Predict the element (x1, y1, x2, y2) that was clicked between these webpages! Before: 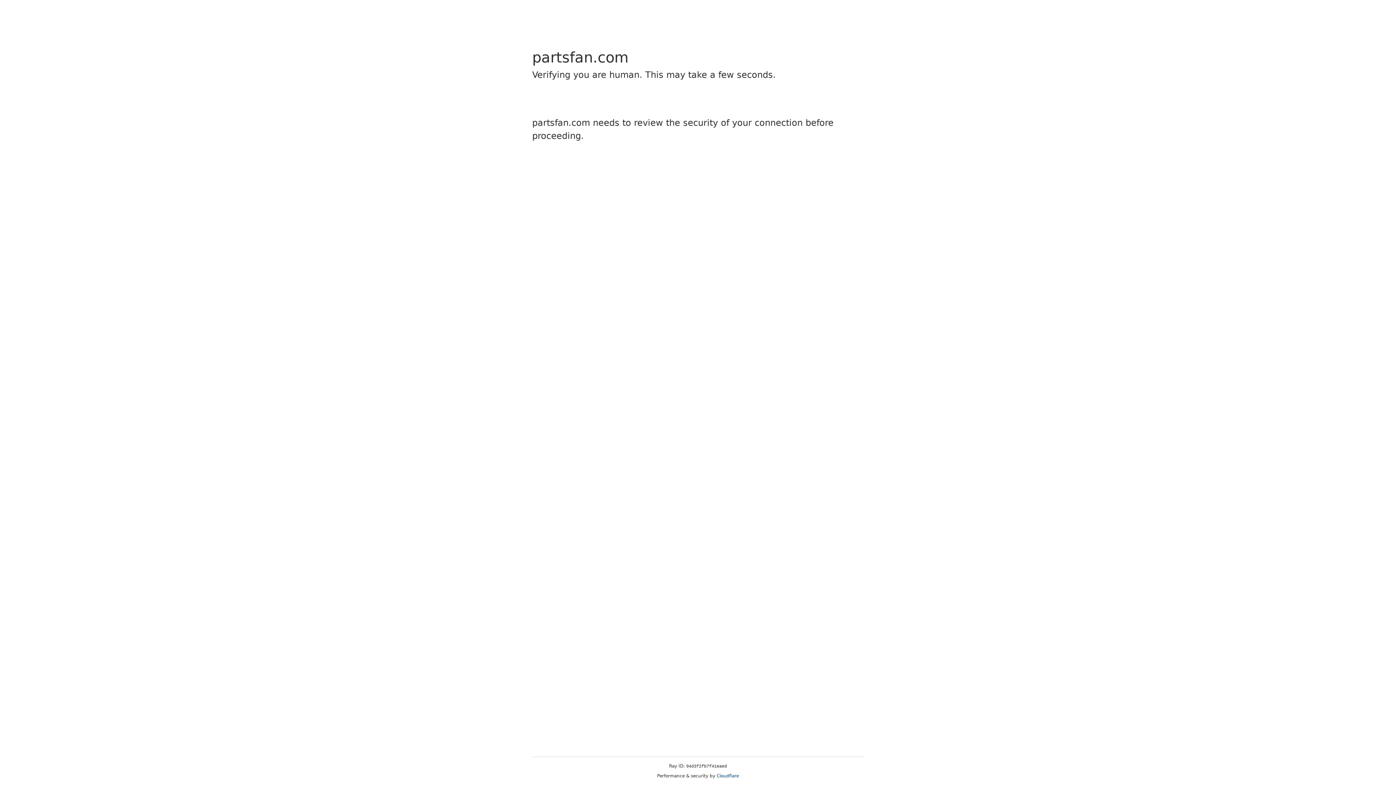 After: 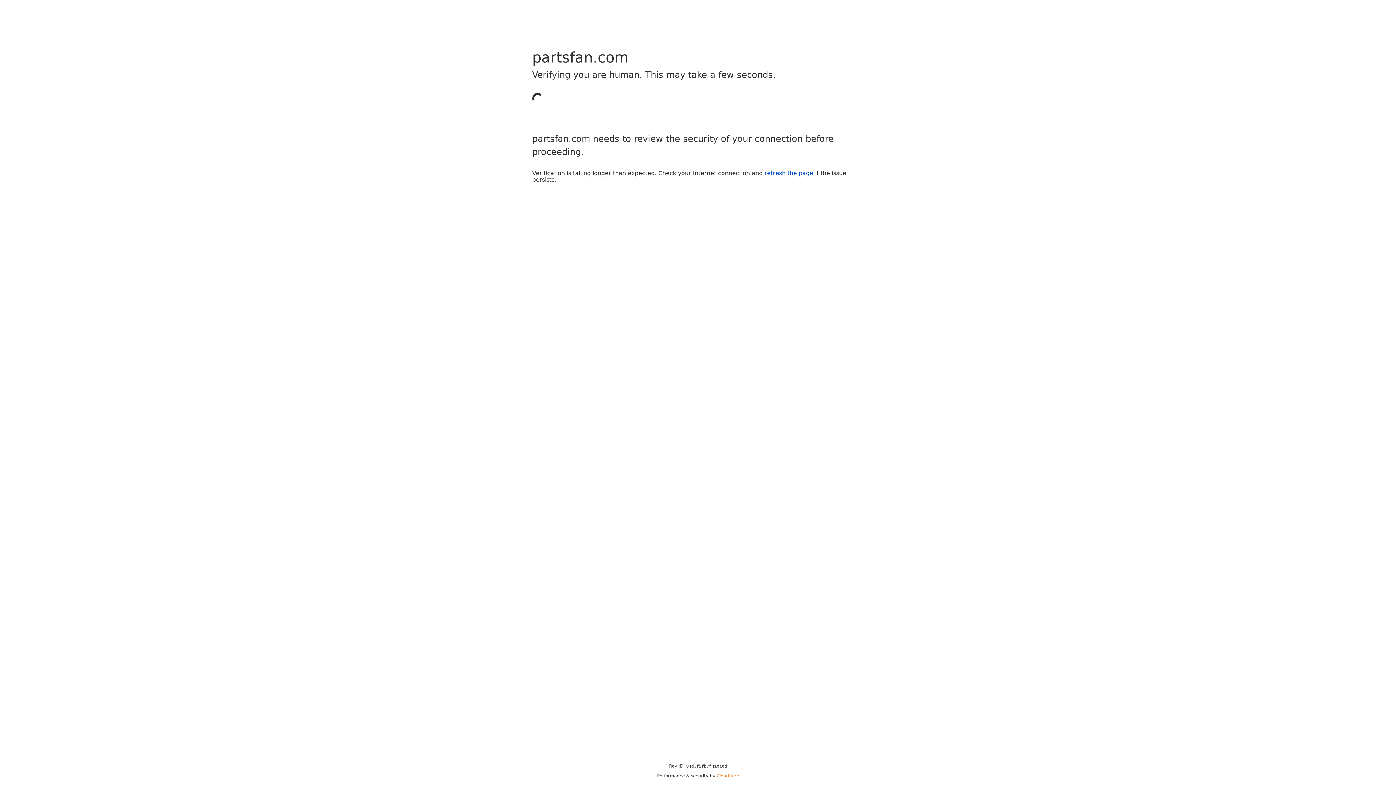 Action: bbox: (716, 773, 739, 778) label: Cloudflare